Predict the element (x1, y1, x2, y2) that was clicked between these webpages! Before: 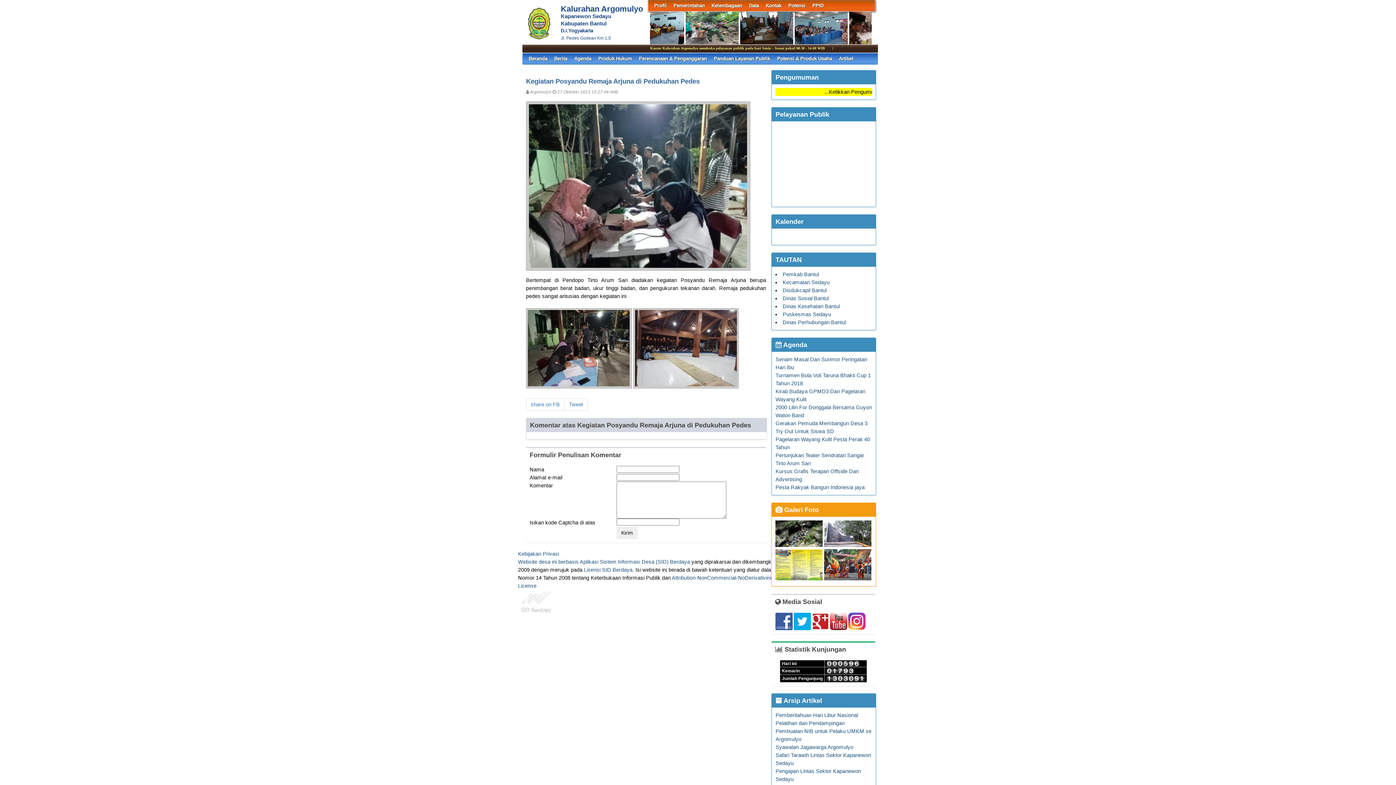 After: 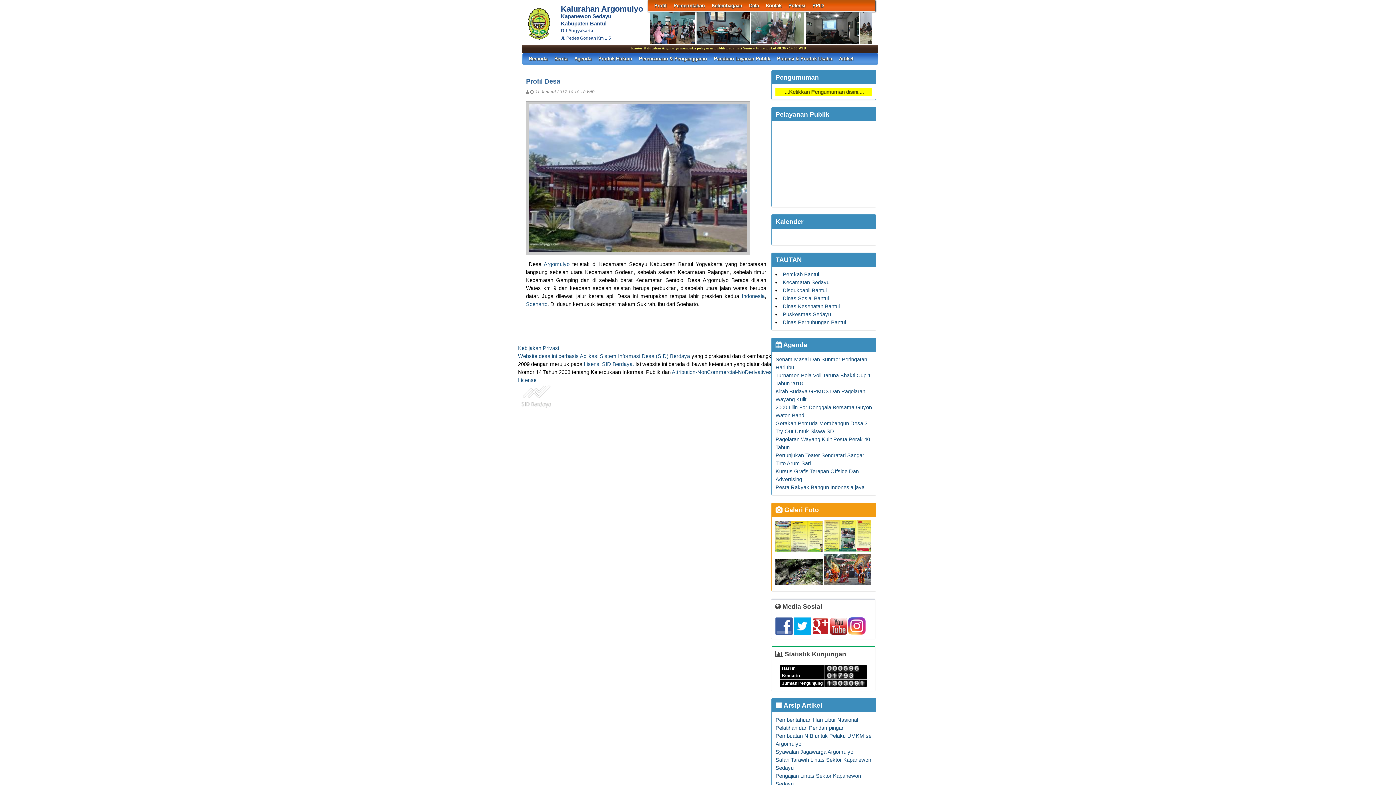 Action: bbox: (654, 0, 666, 11) label: Profil